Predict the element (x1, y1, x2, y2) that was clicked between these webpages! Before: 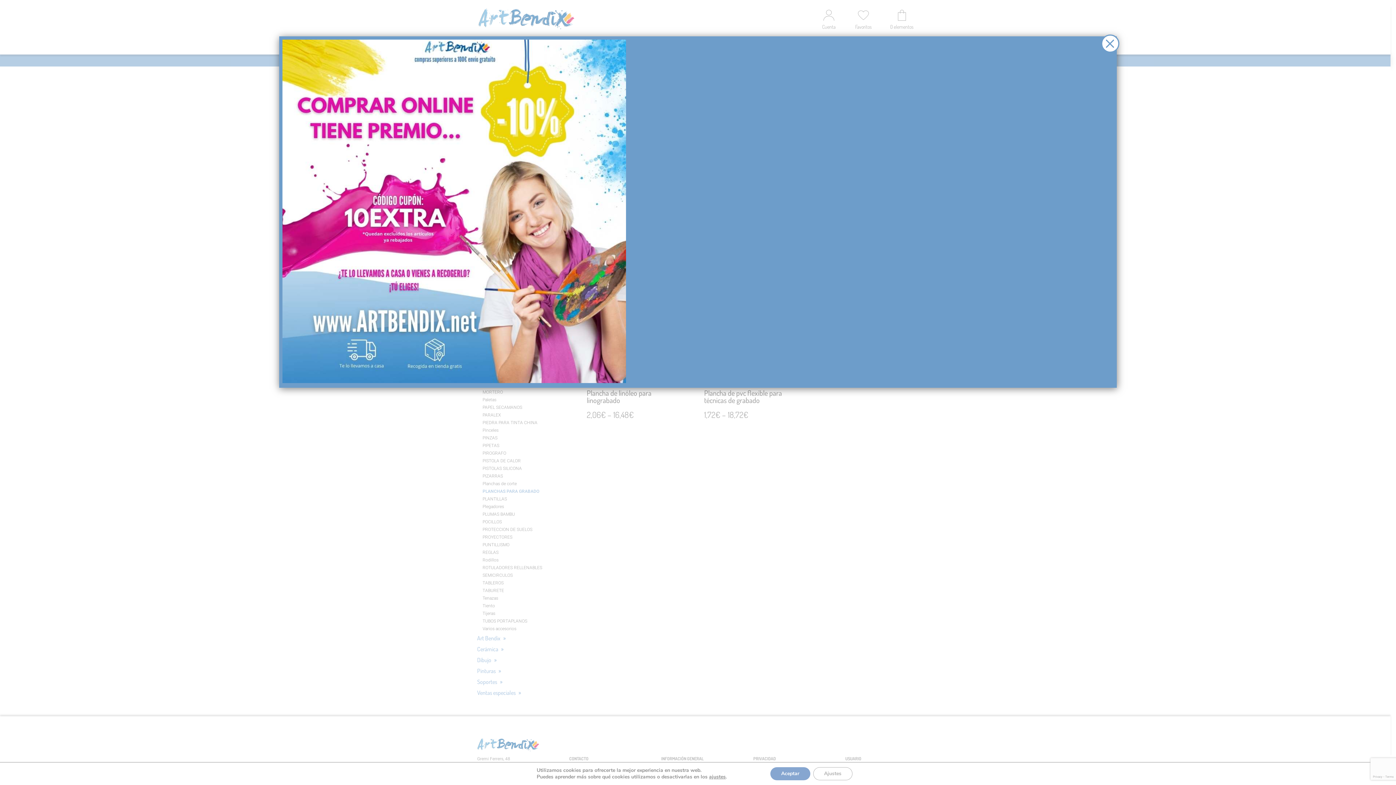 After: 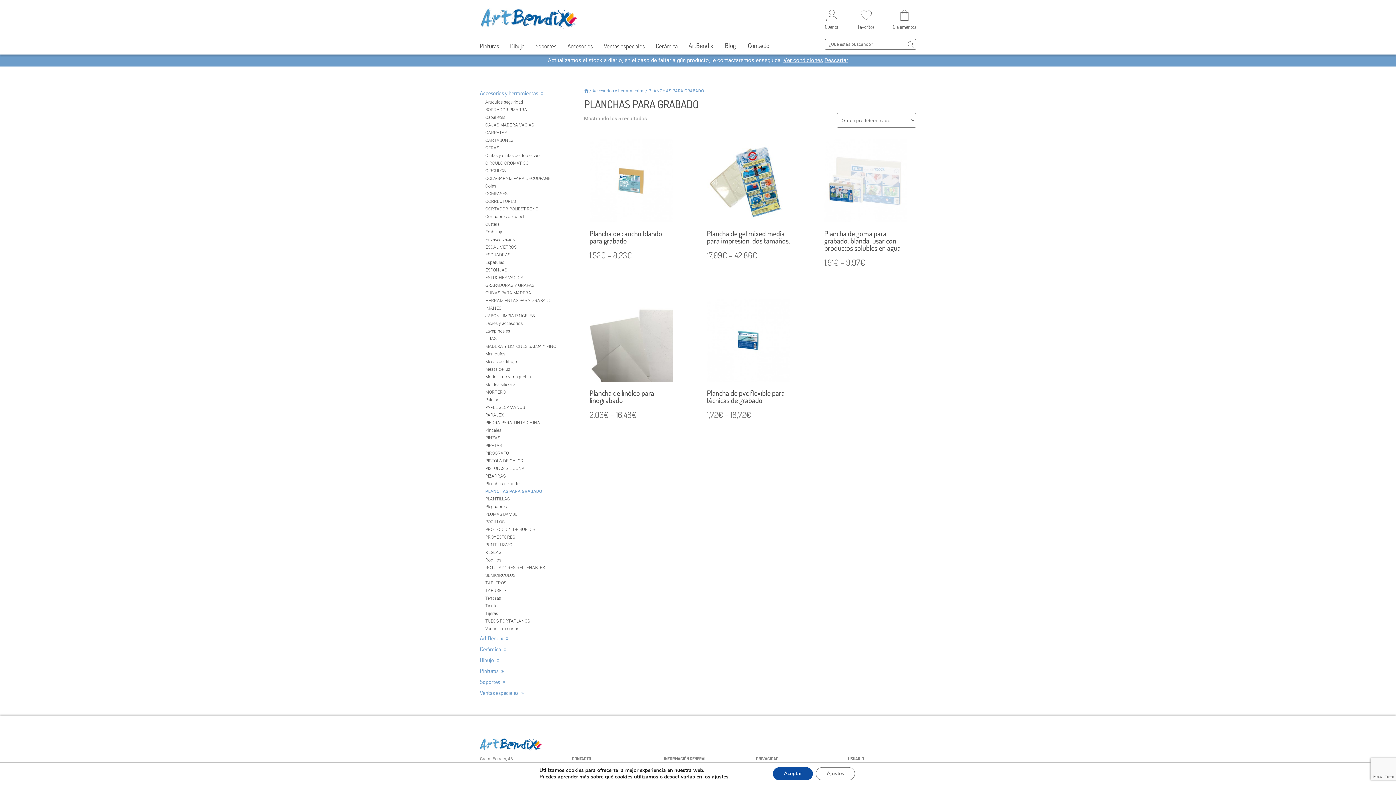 Action: bbox: (1101, 34, 1119, 52) label: Cerrar